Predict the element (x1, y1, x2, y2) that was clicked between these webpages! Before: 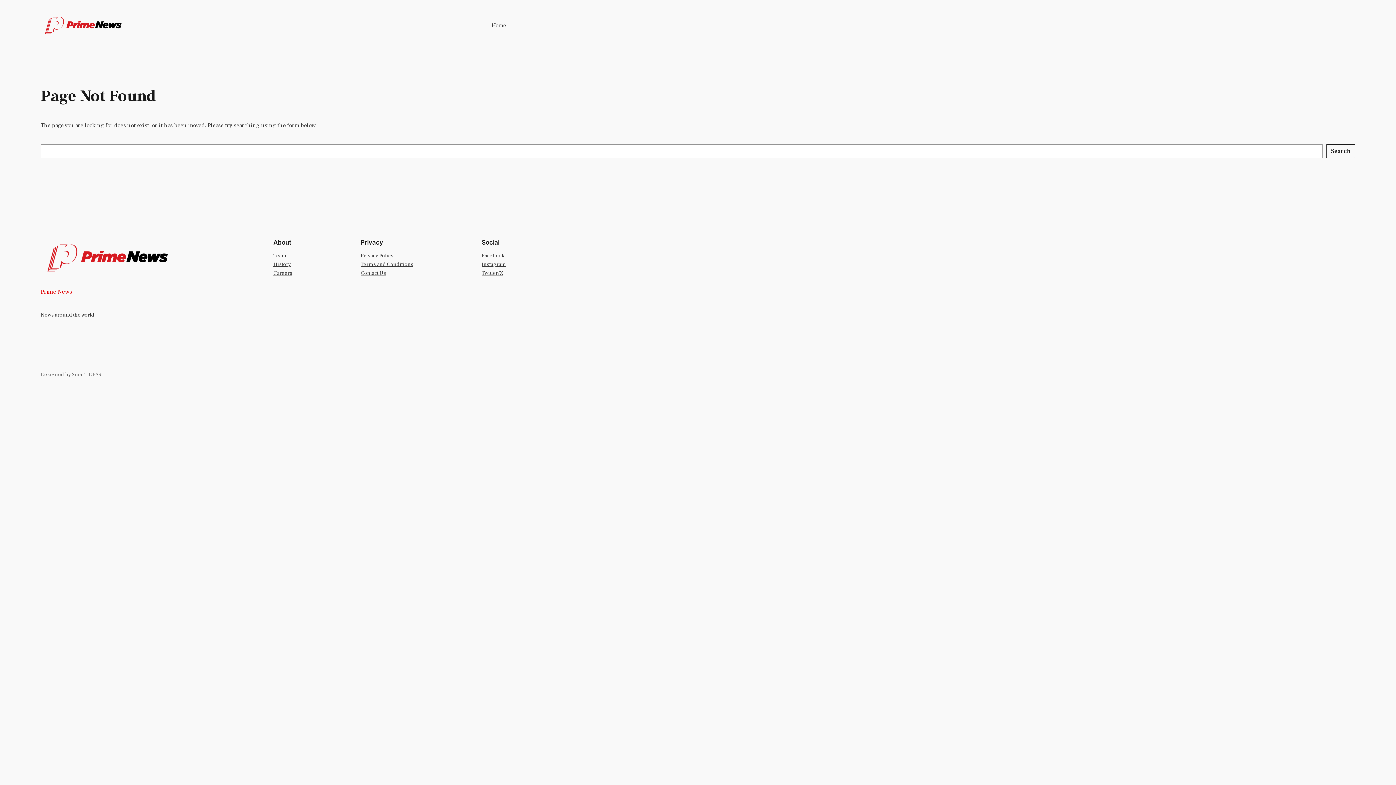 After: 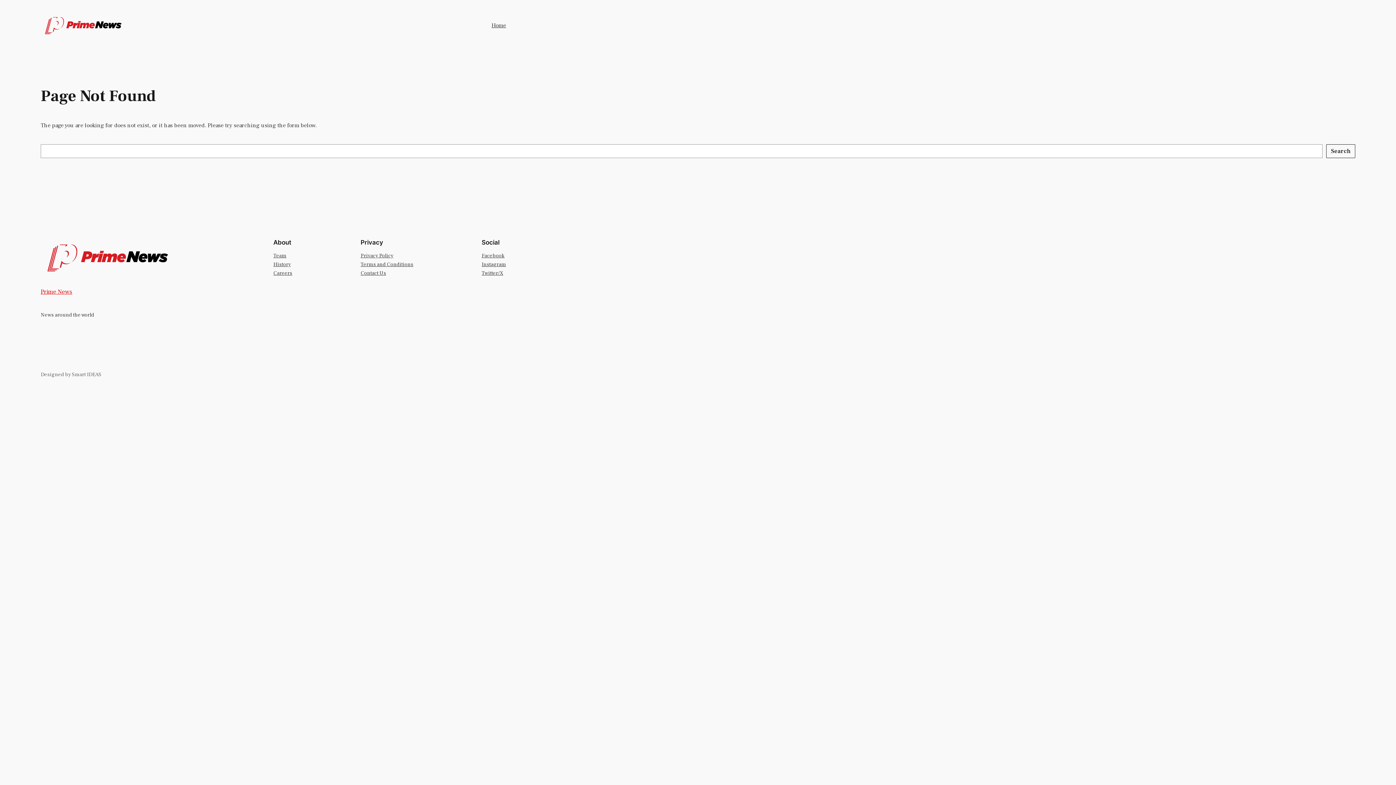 Action: bbox: (273, 251, 286, 260) label: Team